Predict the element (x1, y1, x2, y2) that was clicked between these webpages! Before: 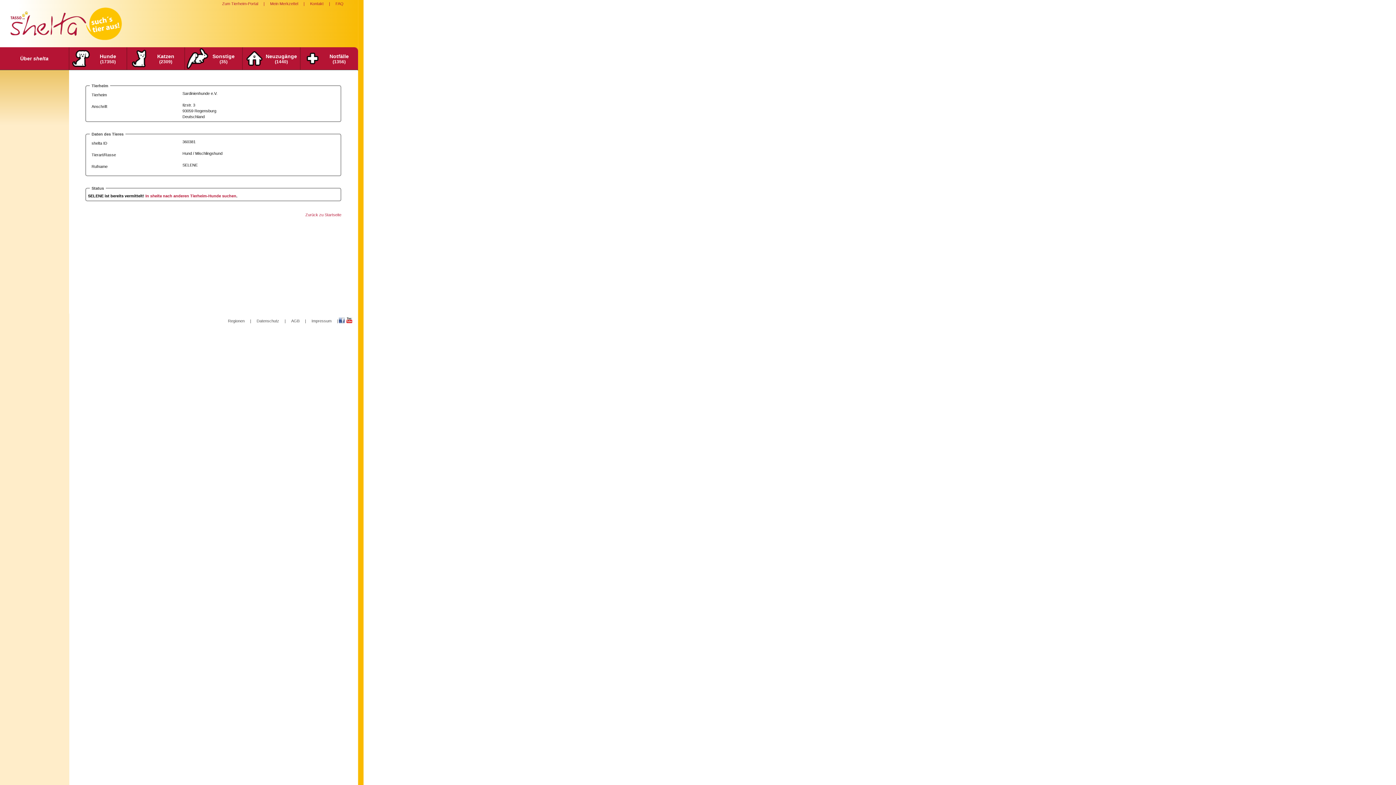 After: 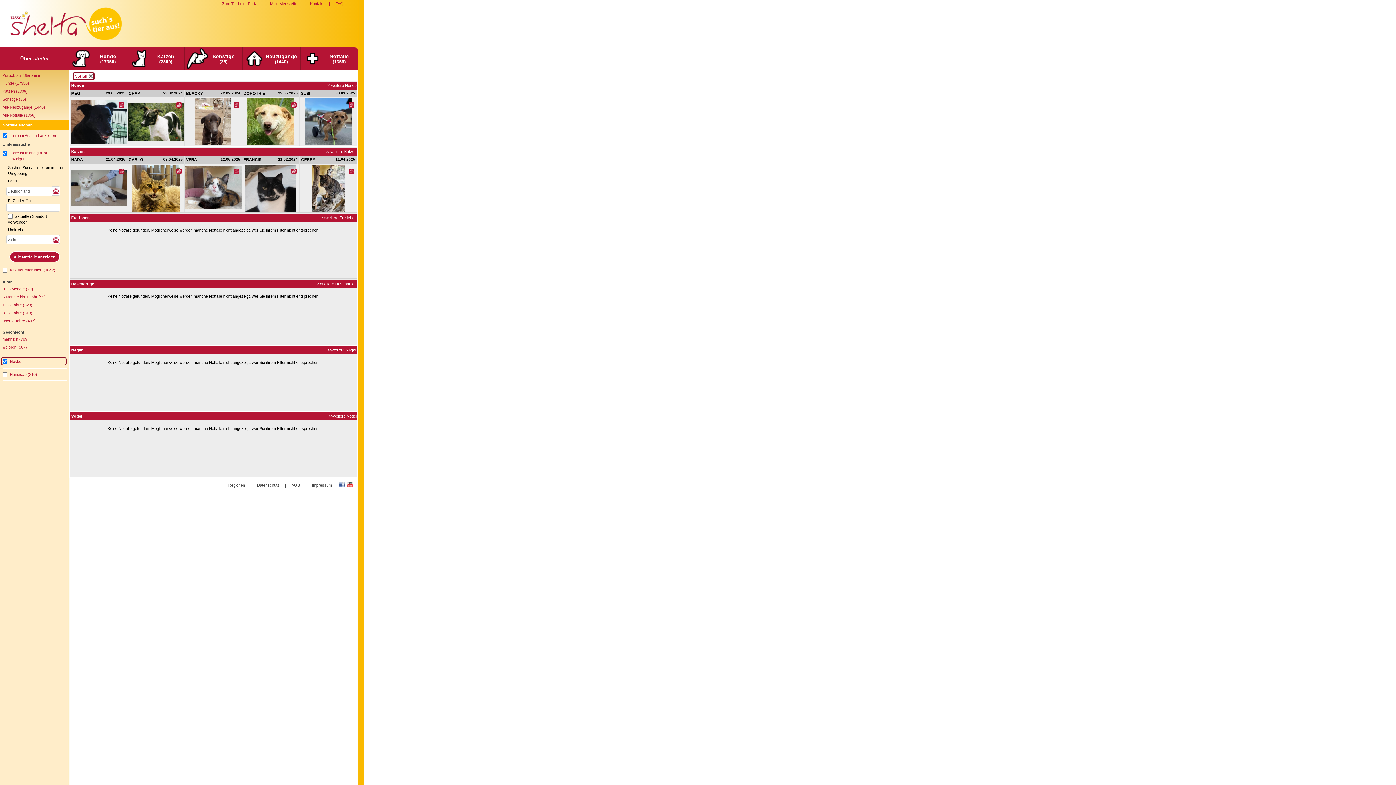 Action: label: Notfälle
(1356) bbox: (300, 47, 357, 69)